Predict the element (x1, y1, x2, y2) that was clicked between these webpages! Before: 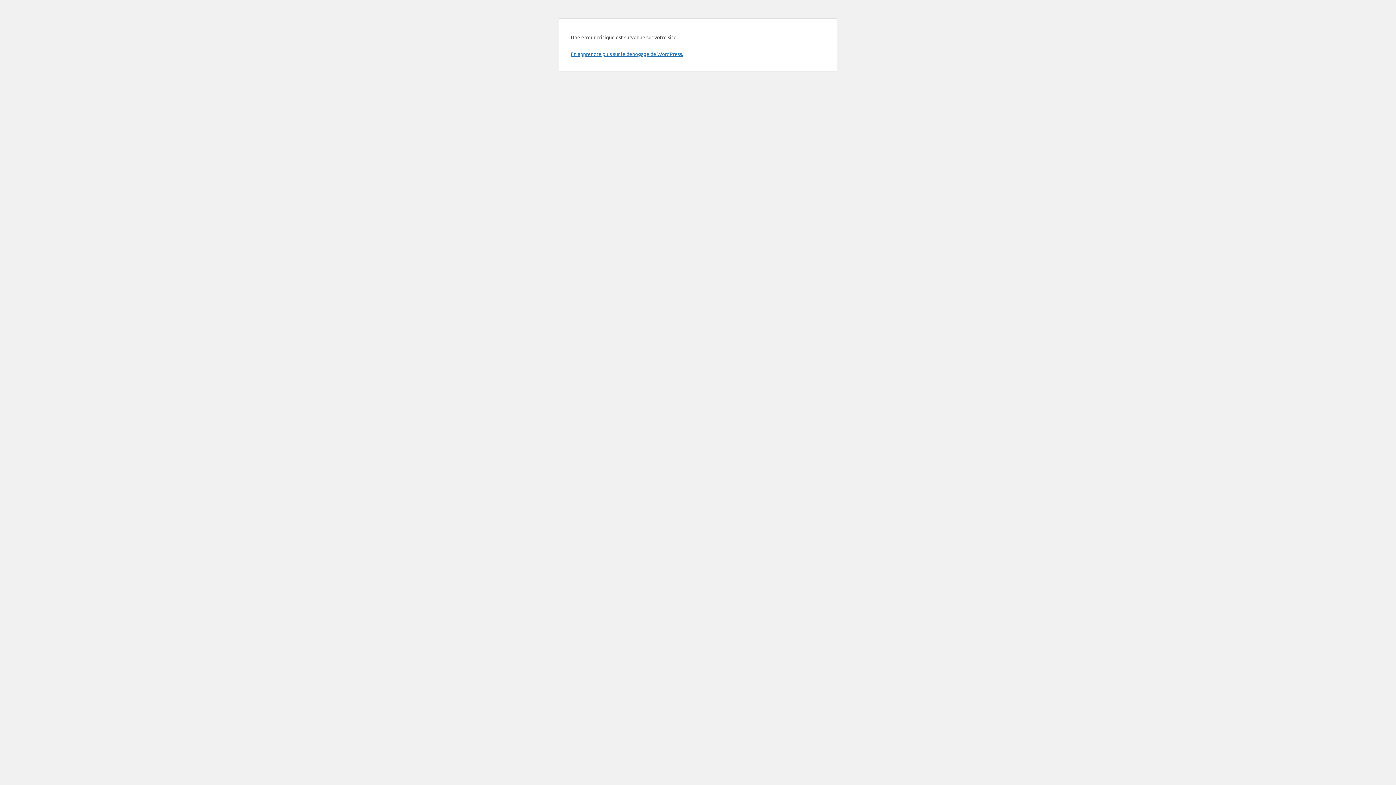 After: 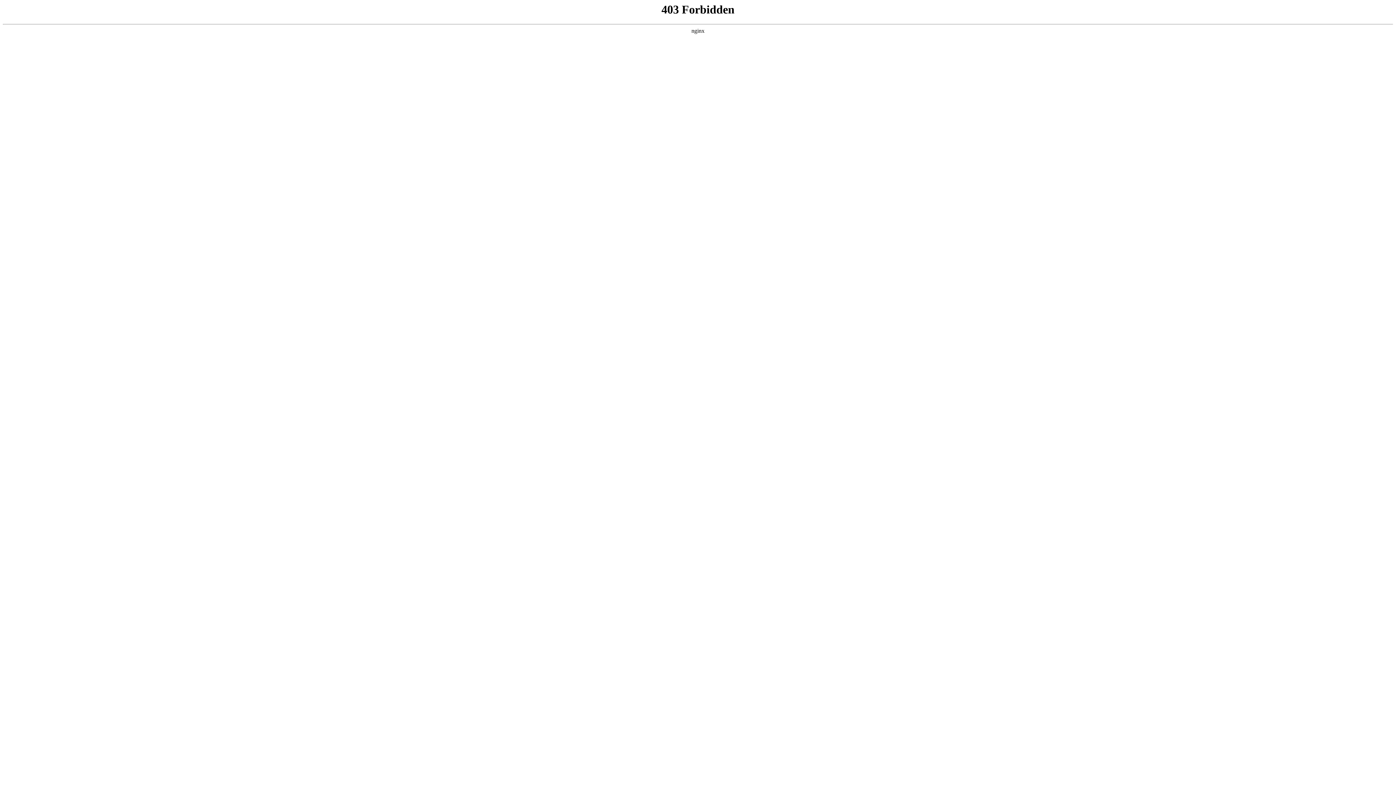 Action: label: En apprendre plus sur le débogage de WordPress. bbox: (570, 50, 683, 57)